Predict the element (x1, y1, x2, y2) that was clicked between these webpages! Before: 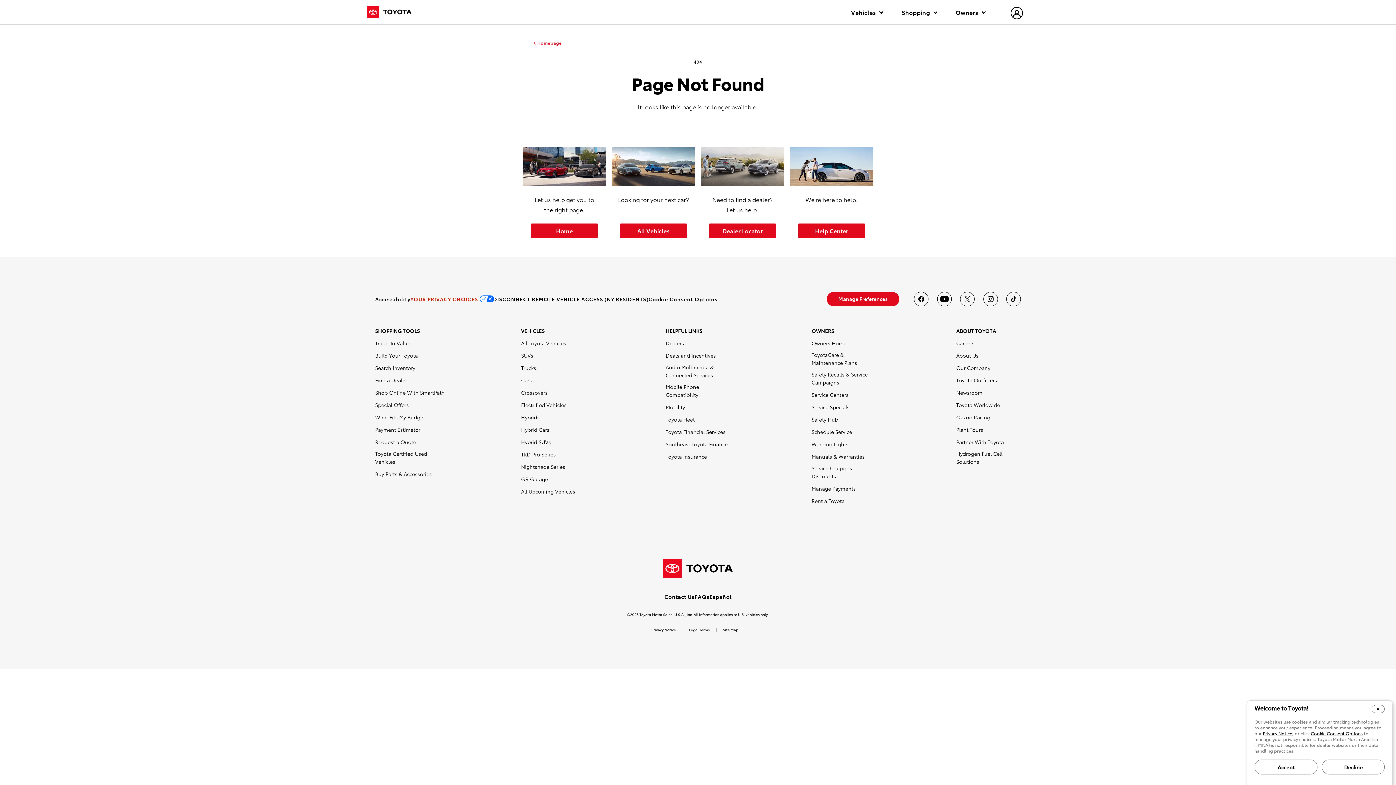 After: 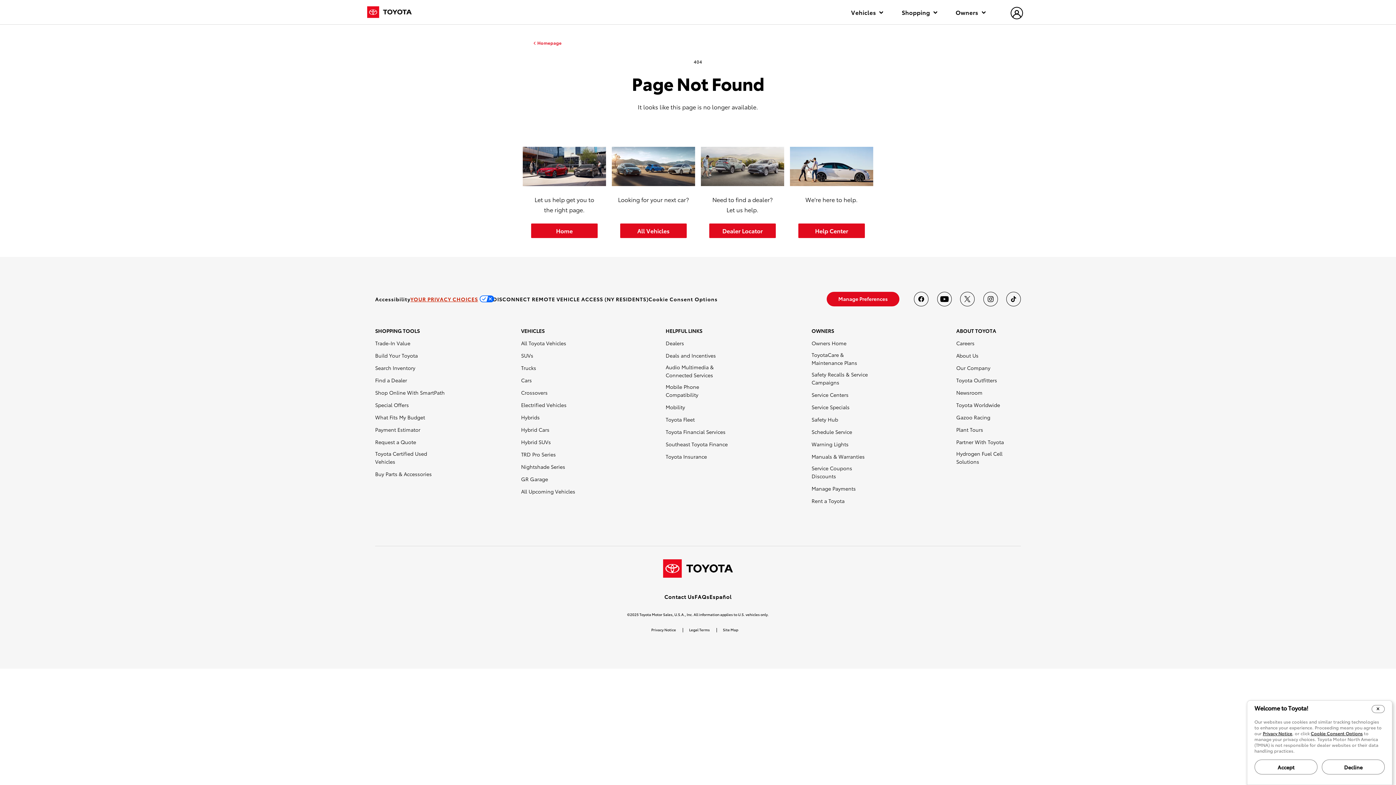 Action: label: YOUR PRIVACY CHOICES bbox: (410, 295, 493, 302)